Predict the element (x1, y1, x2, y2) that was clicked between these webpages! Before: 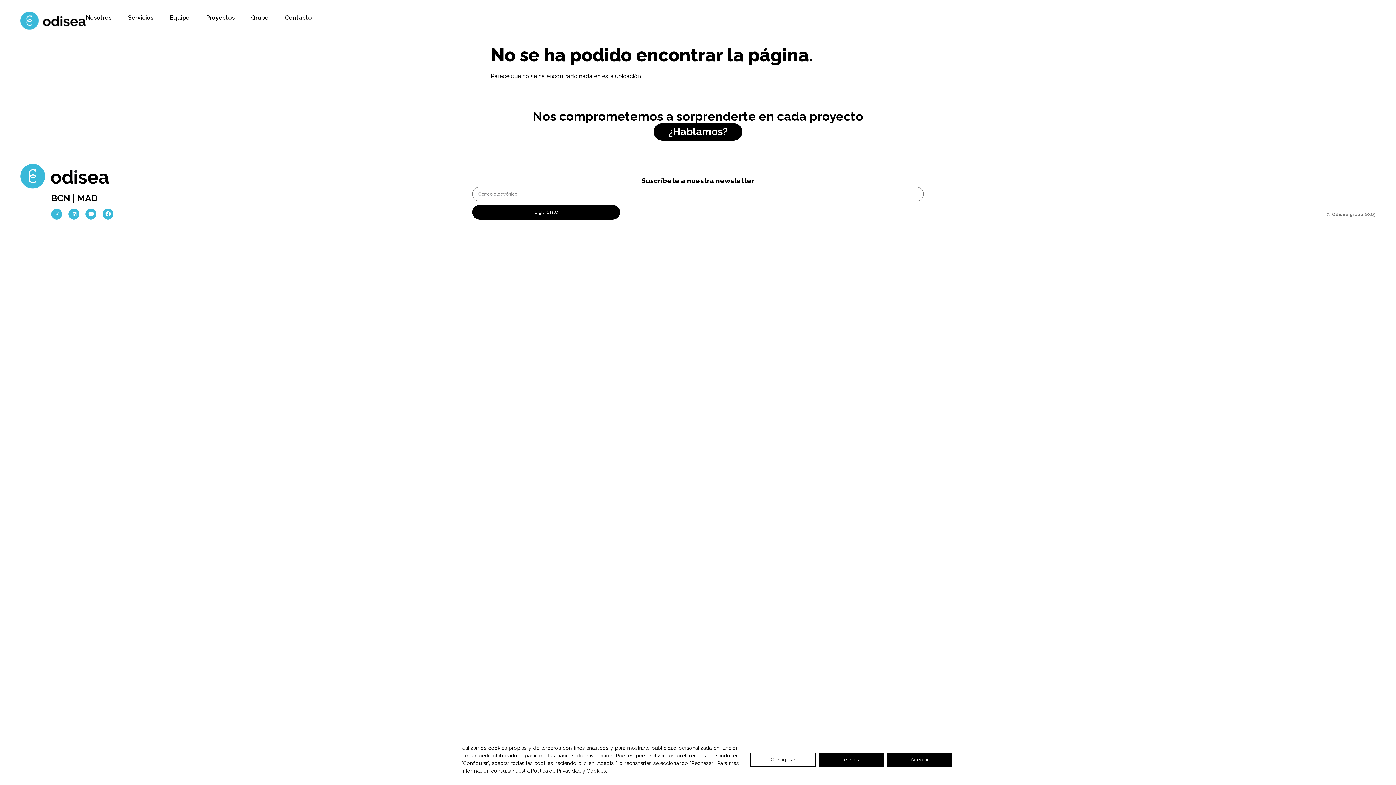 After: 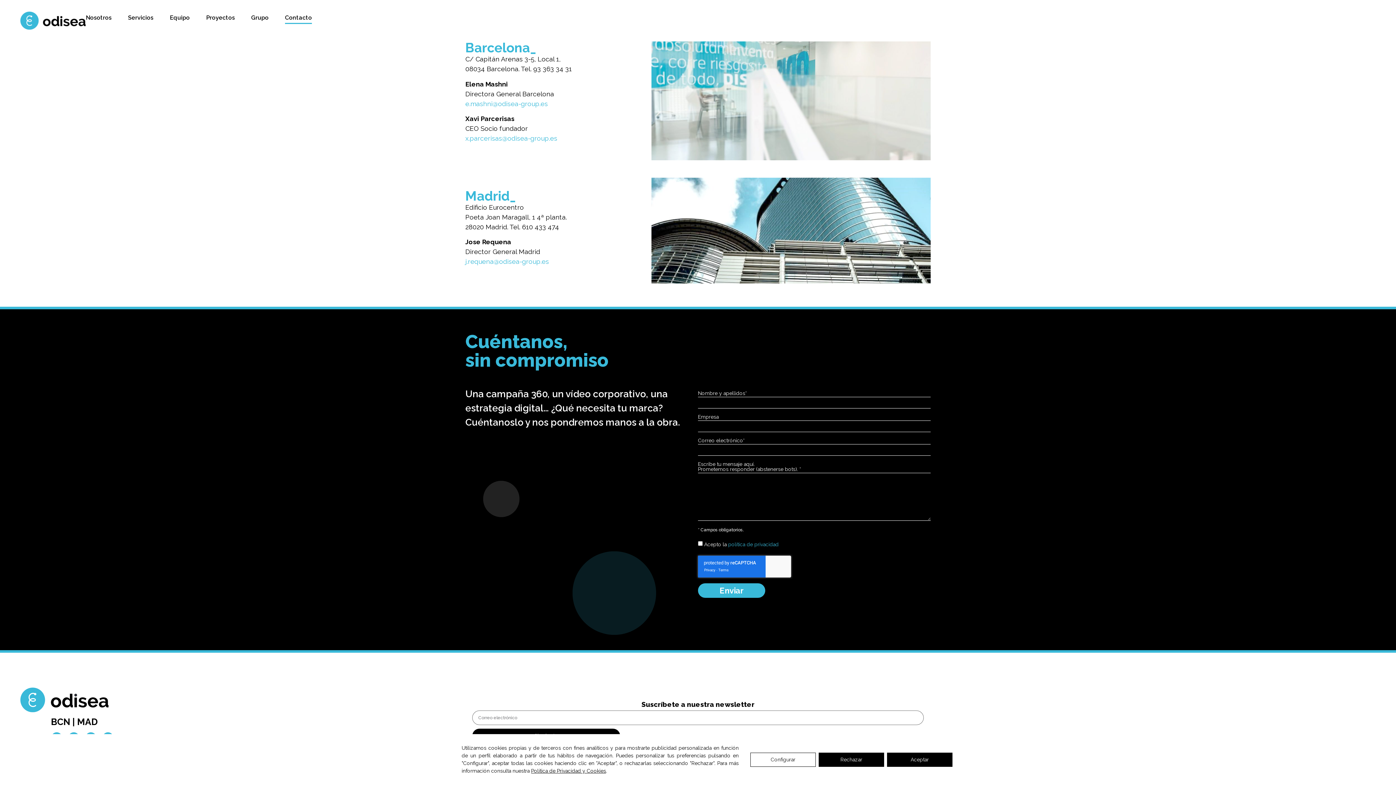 Action: label: ¿Hablamos? bbox: (653, 123, 742, 140)